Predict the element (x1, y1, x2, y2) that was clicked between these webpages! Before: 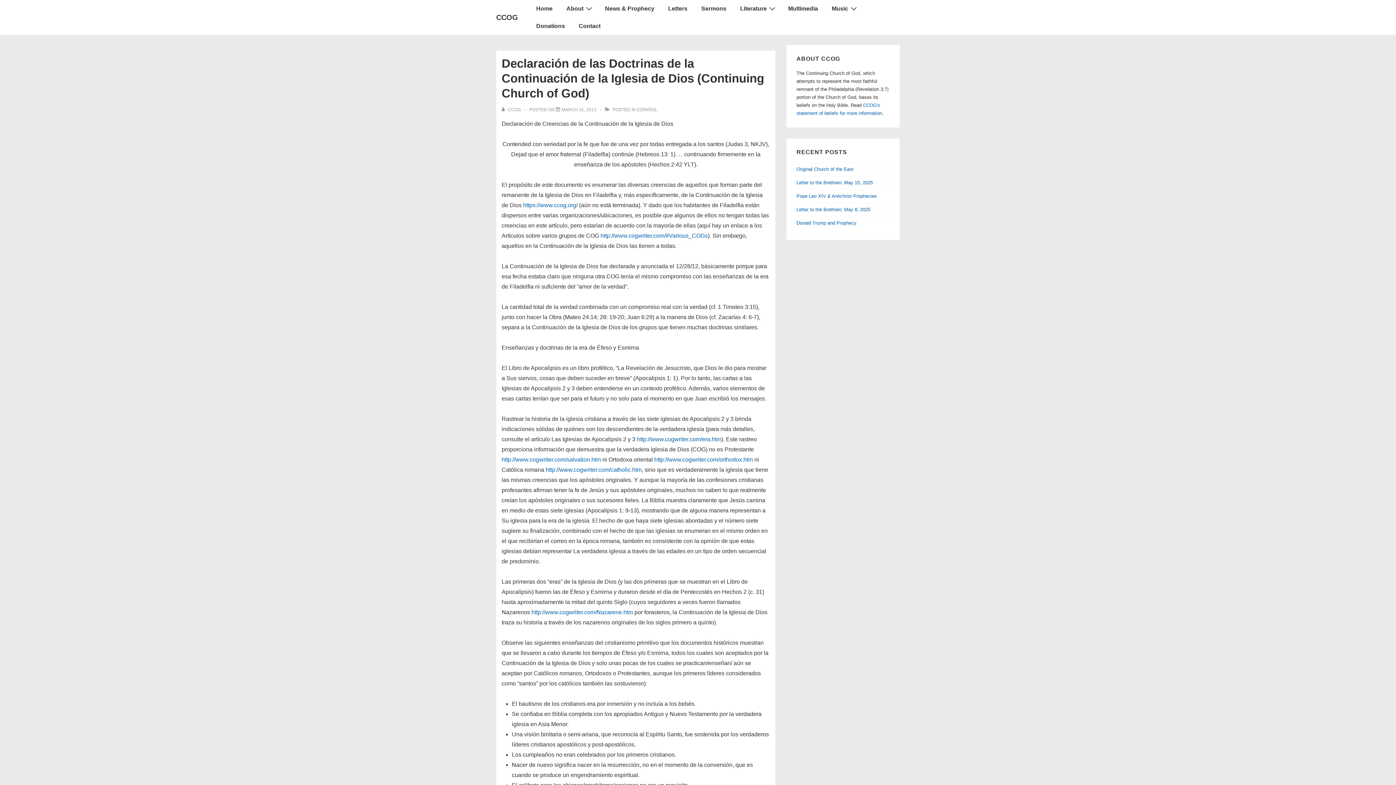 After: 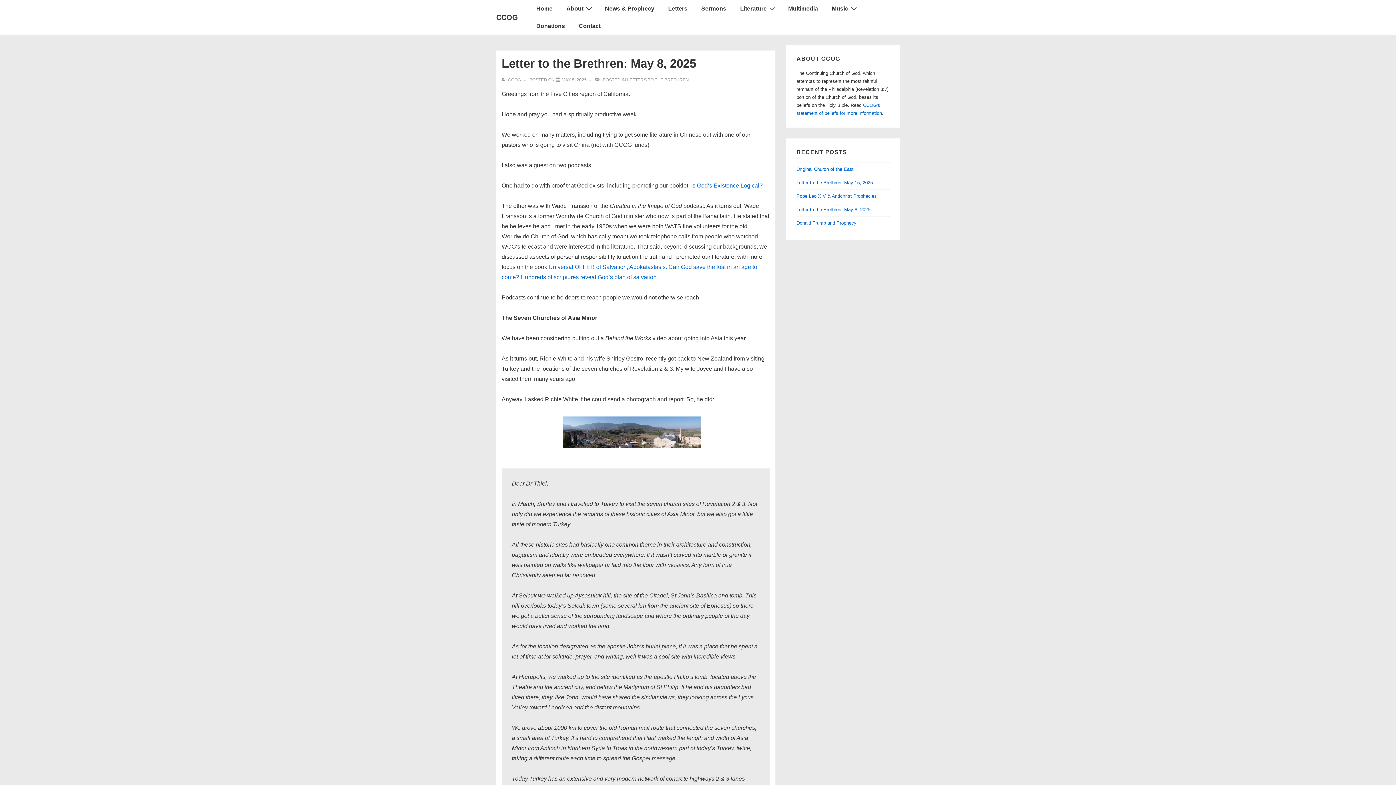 Action: bbox: (796, 207, 870, 212) label: Letter to the Brethren: May 8, 2025